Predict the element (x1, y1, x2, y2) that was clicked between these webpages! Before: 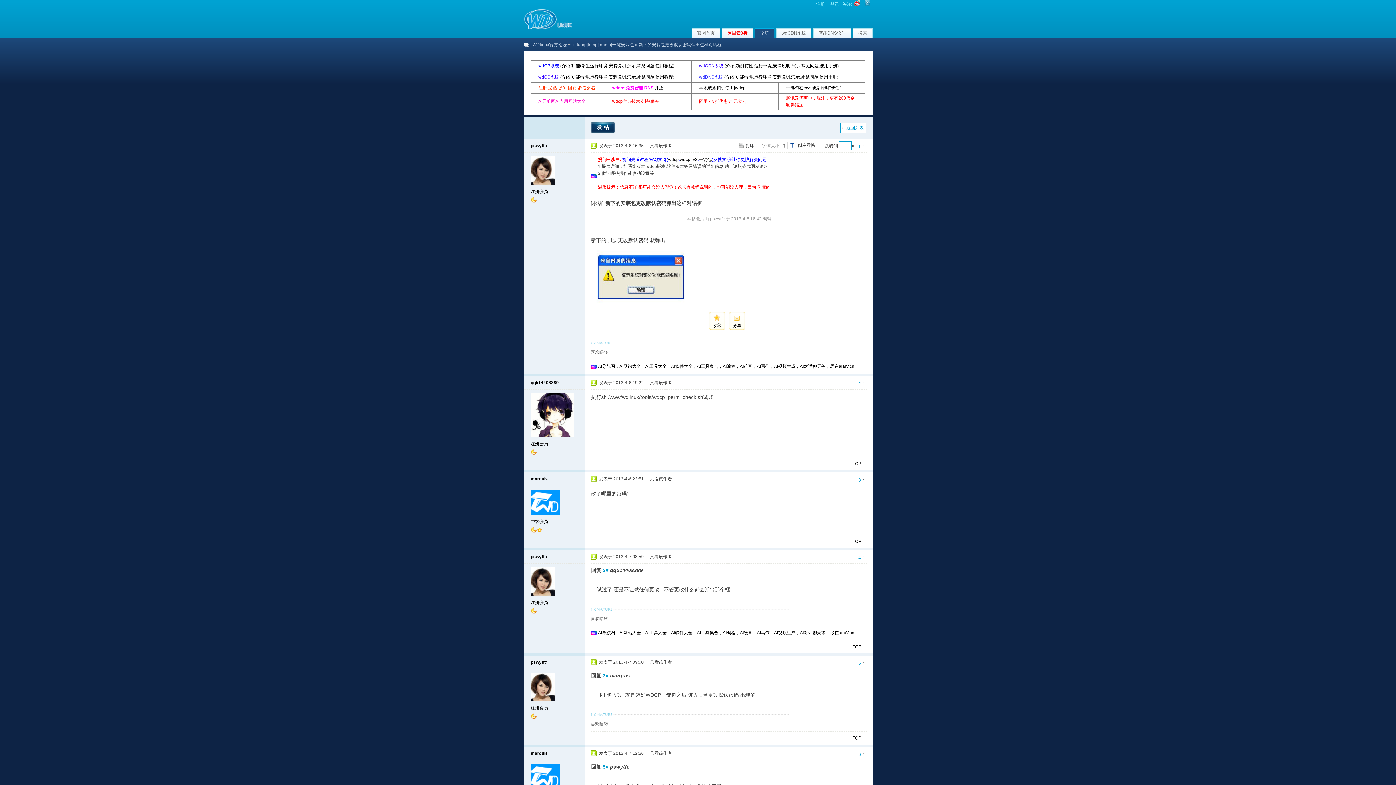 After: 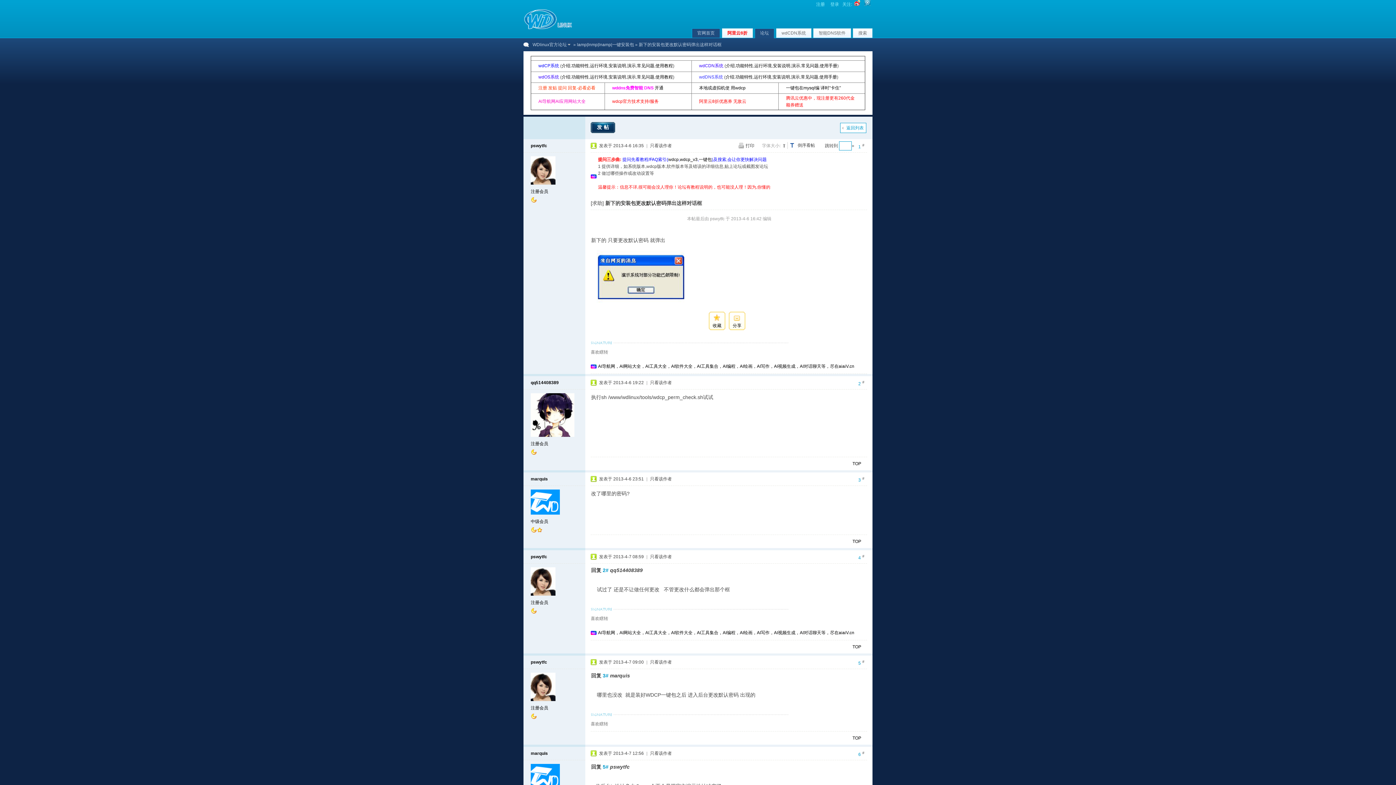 Action: bbox: (692, 28, 720, 37) label: 官网首页